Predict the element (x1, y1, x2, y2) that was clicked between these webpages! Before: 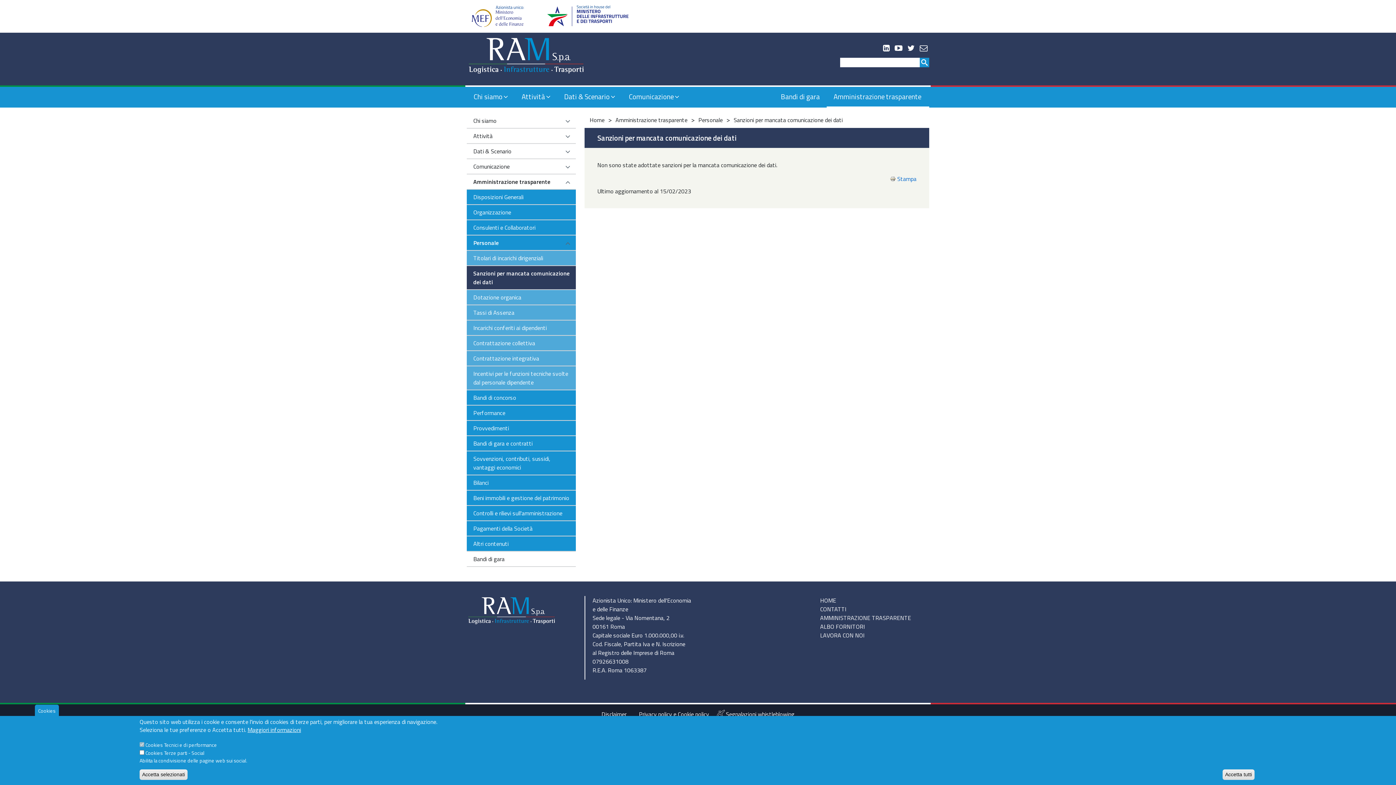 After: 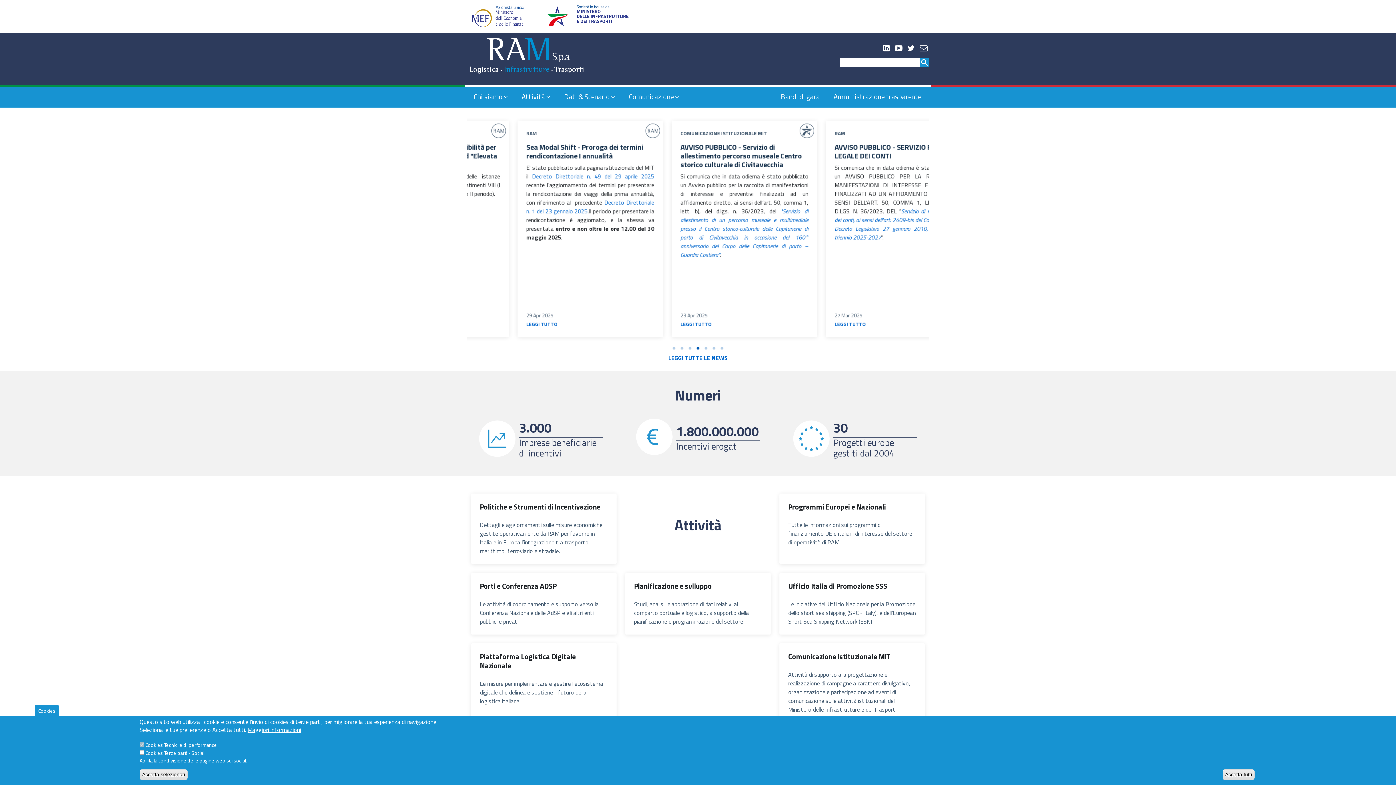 Action: bbox: (820, 596, 836, 605) label: HOME